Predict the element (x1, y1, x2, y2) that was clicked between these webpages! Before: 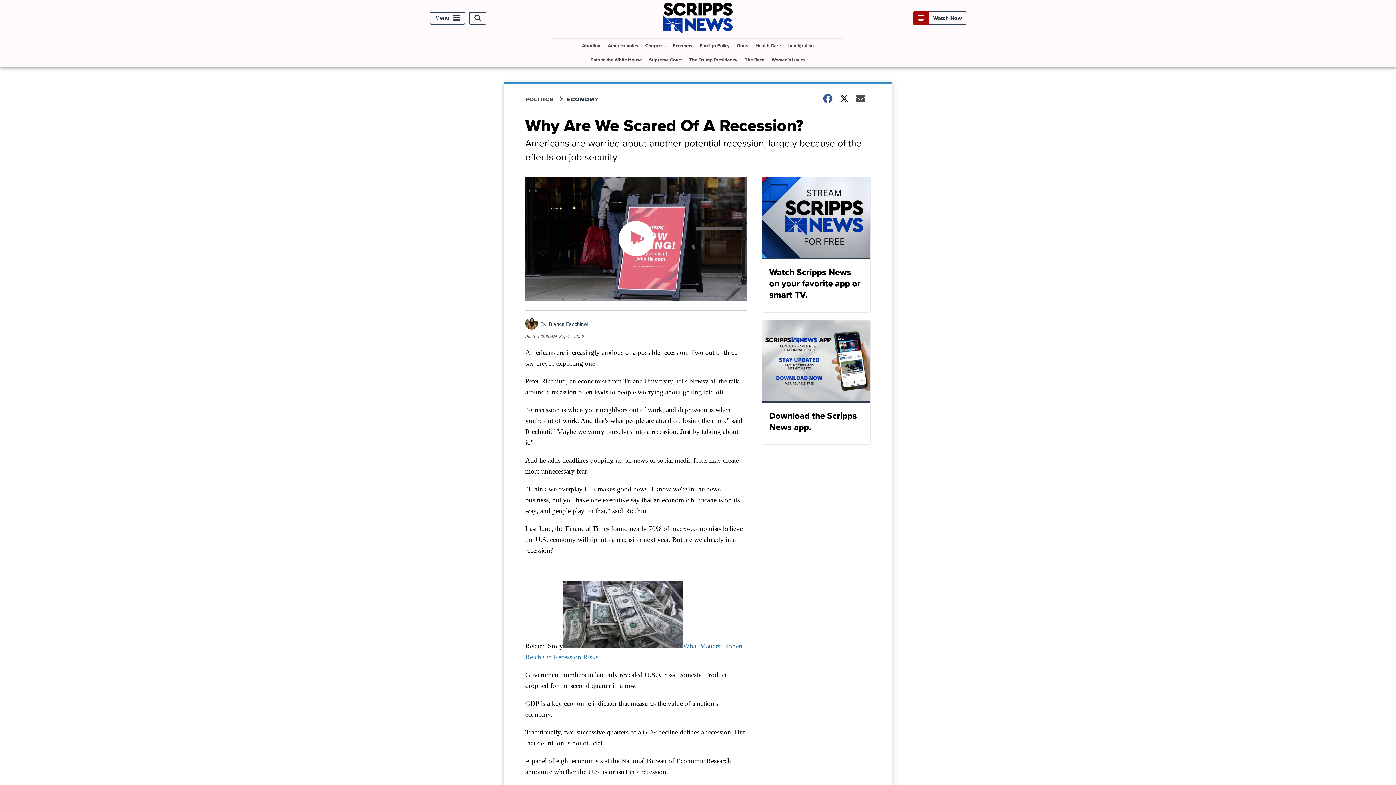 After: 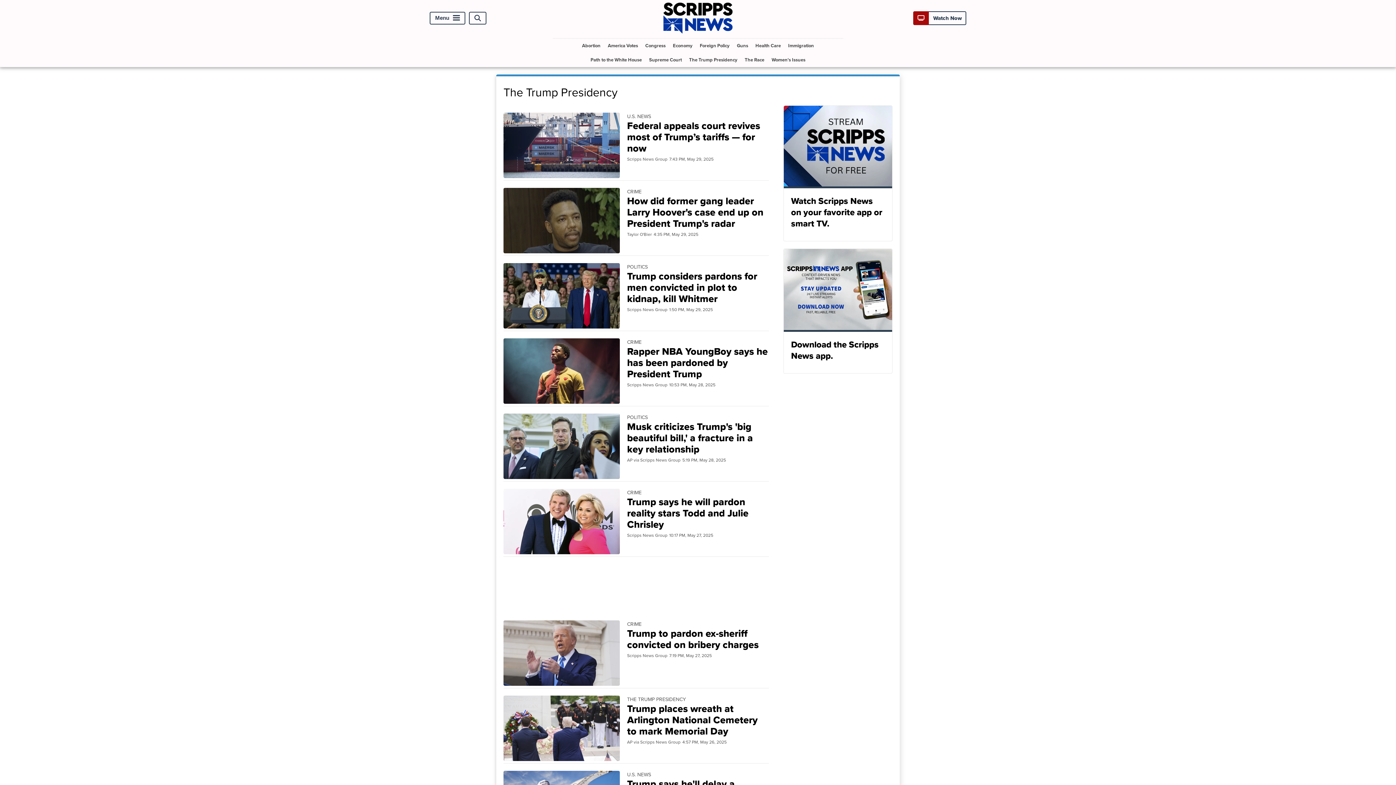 Action: label: The Trump Presidency bbox: (686, 52, 740, 66)